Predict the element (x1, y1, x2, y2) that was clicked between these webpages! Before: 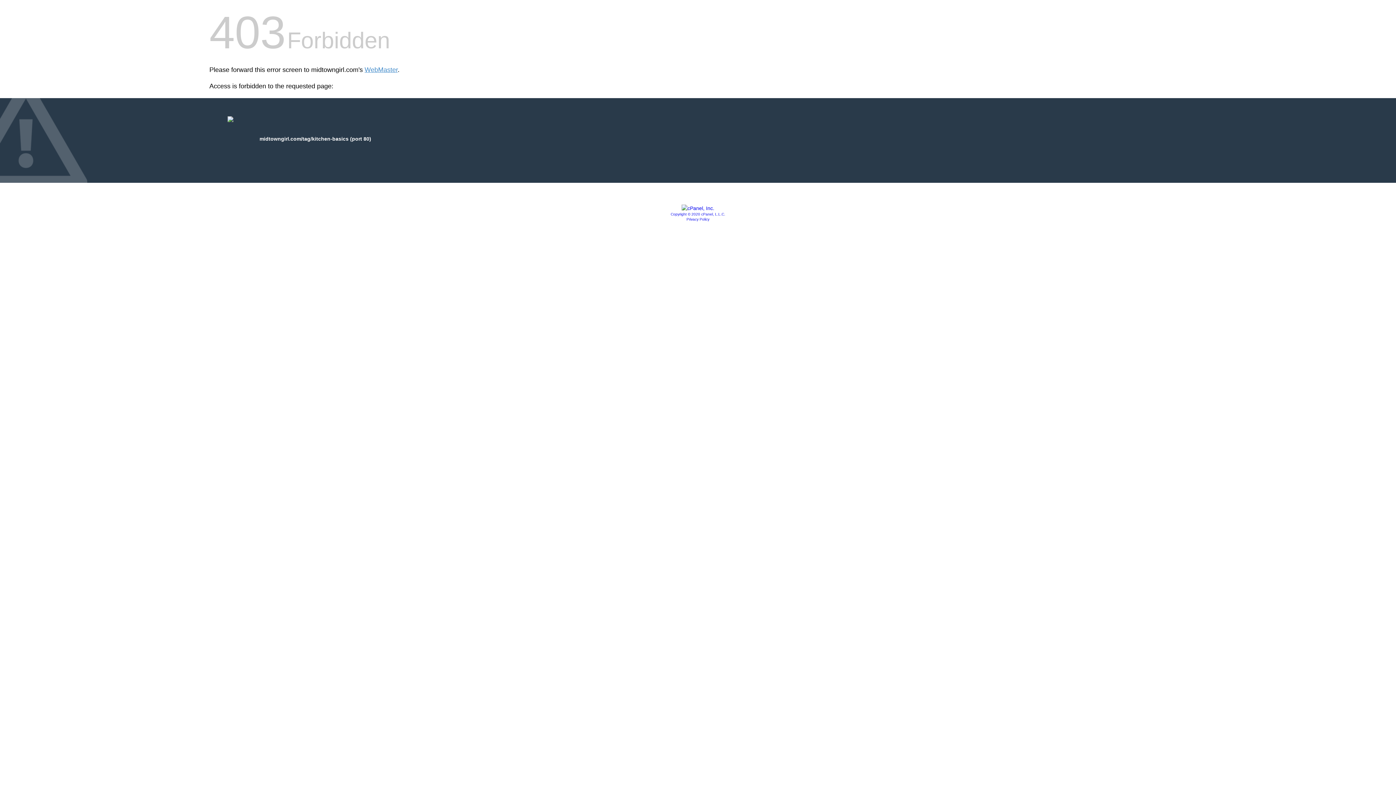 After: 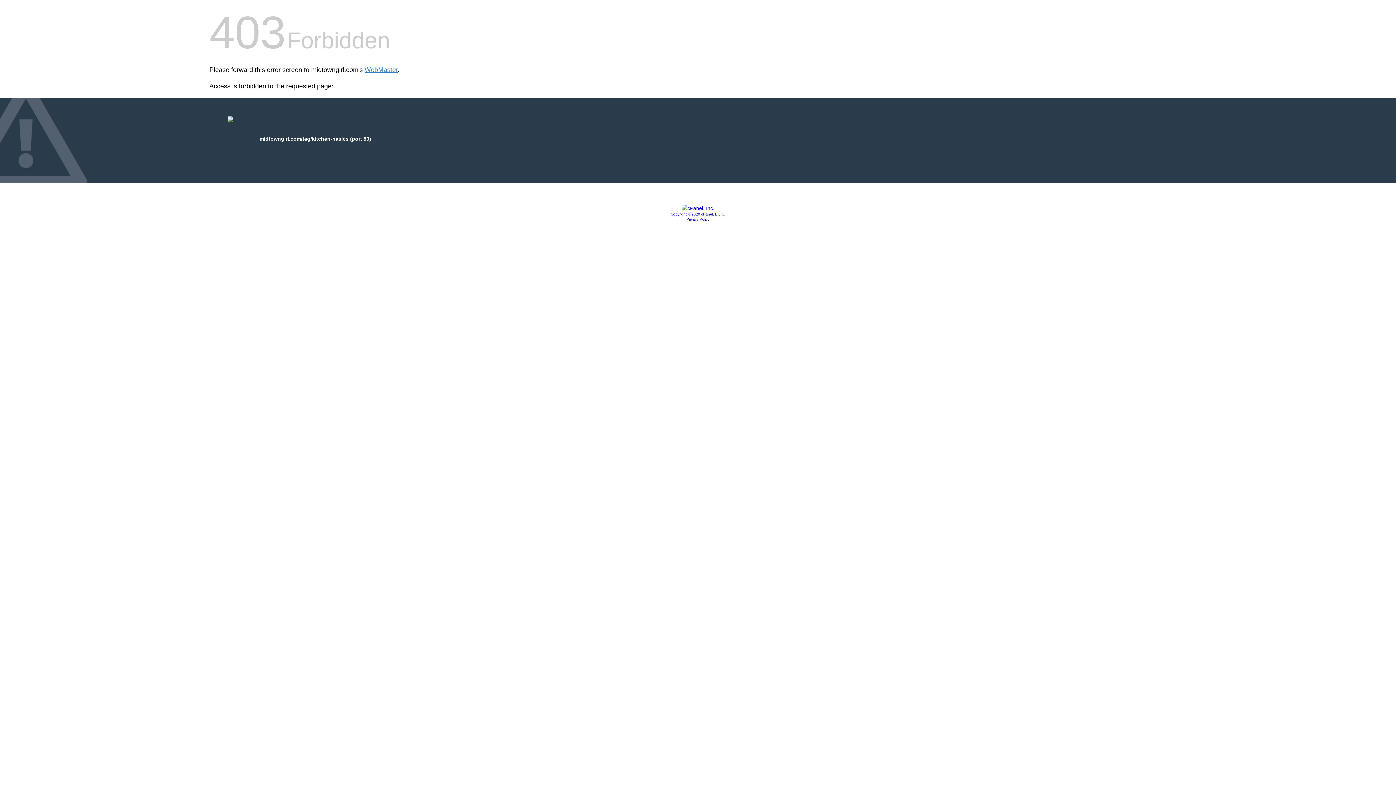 Action: bbox: (681, 205, 714, 211)